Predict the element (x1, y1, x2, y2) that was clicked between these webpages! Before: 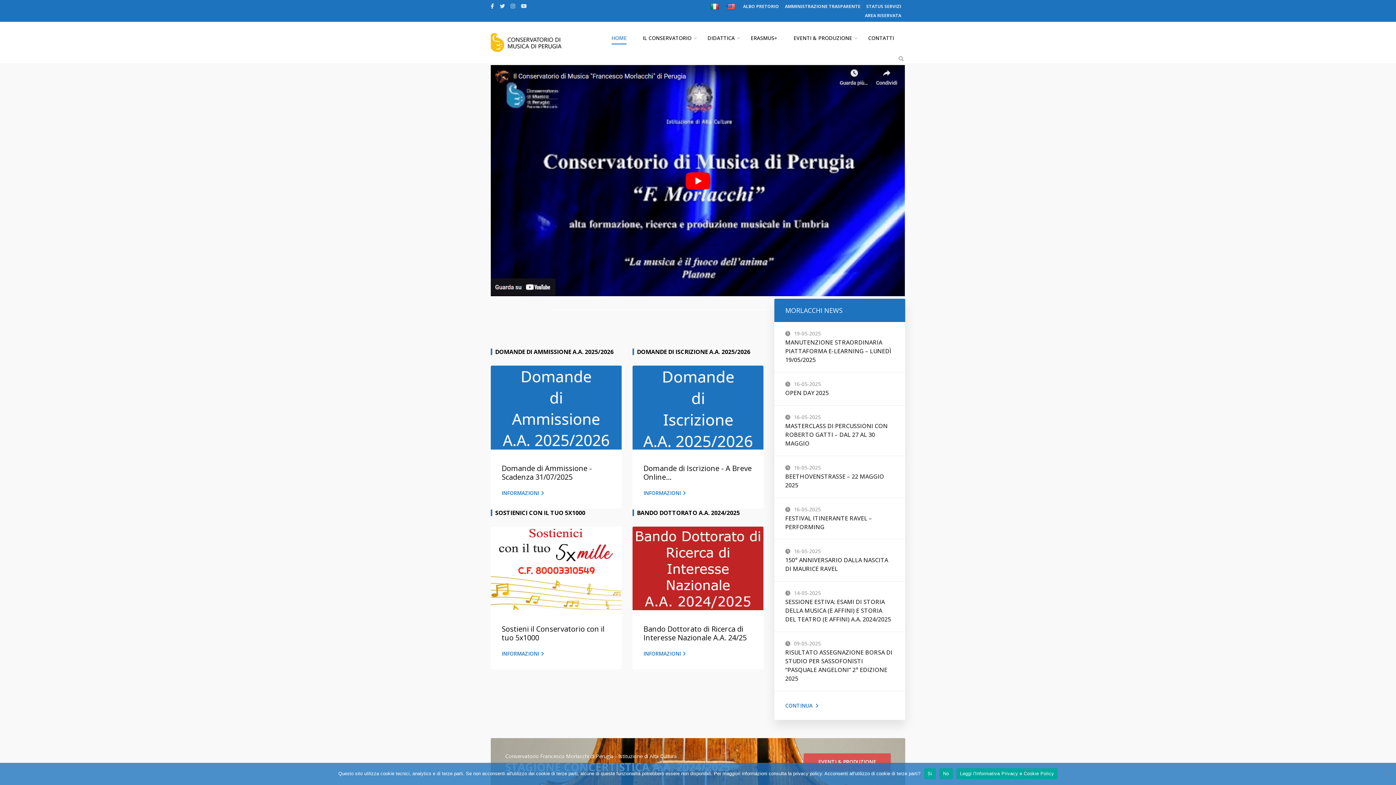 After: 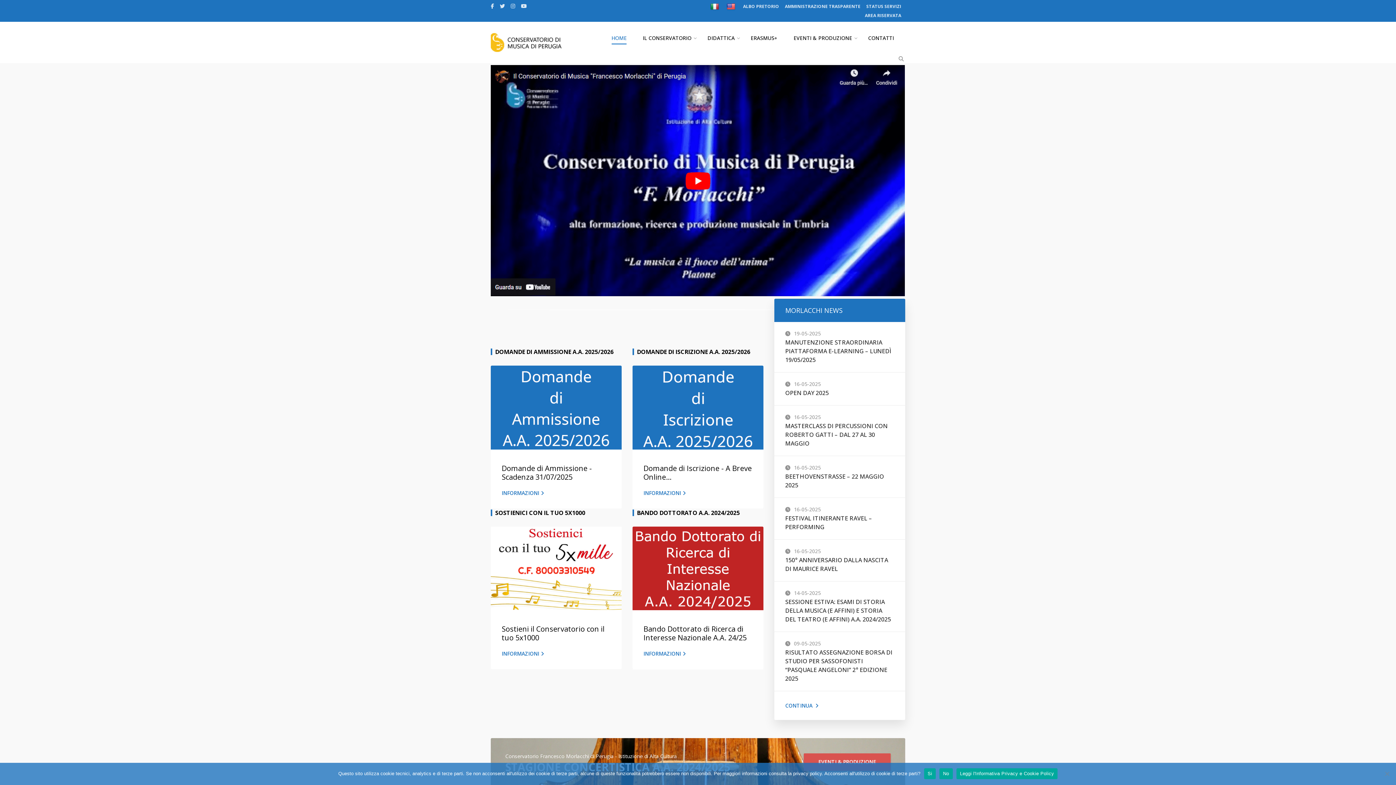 Action: bbox: (490, 33, 586, 52)